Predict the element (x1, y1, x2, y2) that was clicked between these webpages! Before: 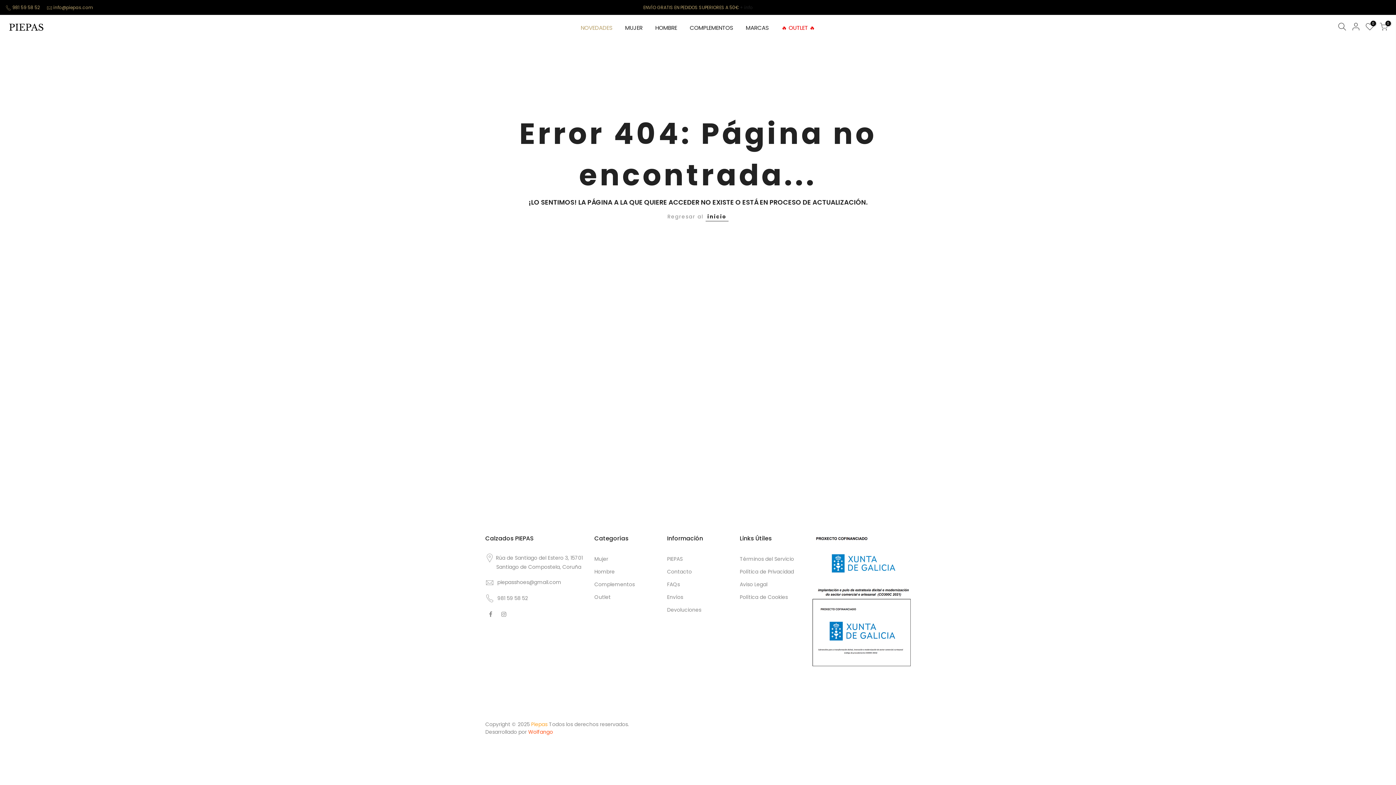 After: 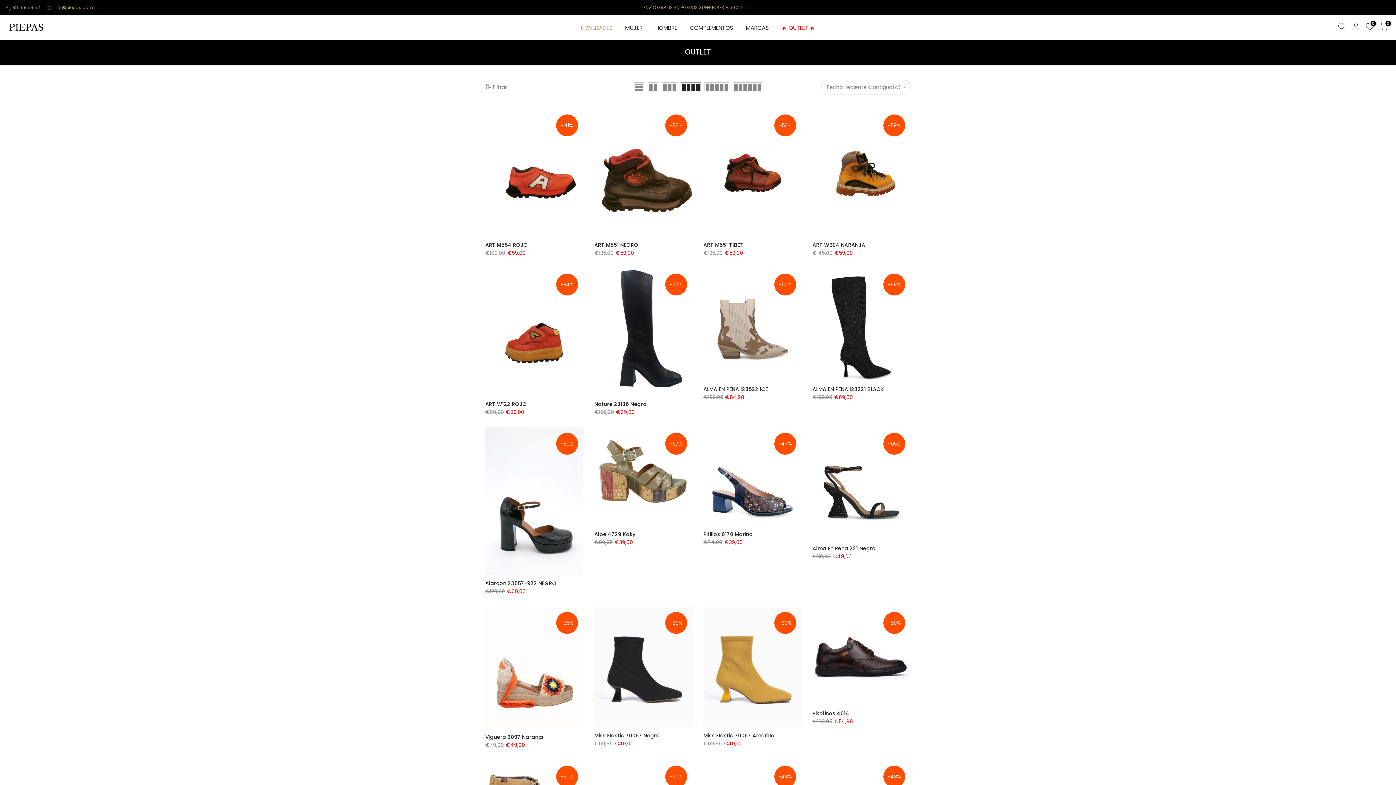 Action: label: 🔥 OUTLET 🔥 bbox: (775, 14, 821, 40)